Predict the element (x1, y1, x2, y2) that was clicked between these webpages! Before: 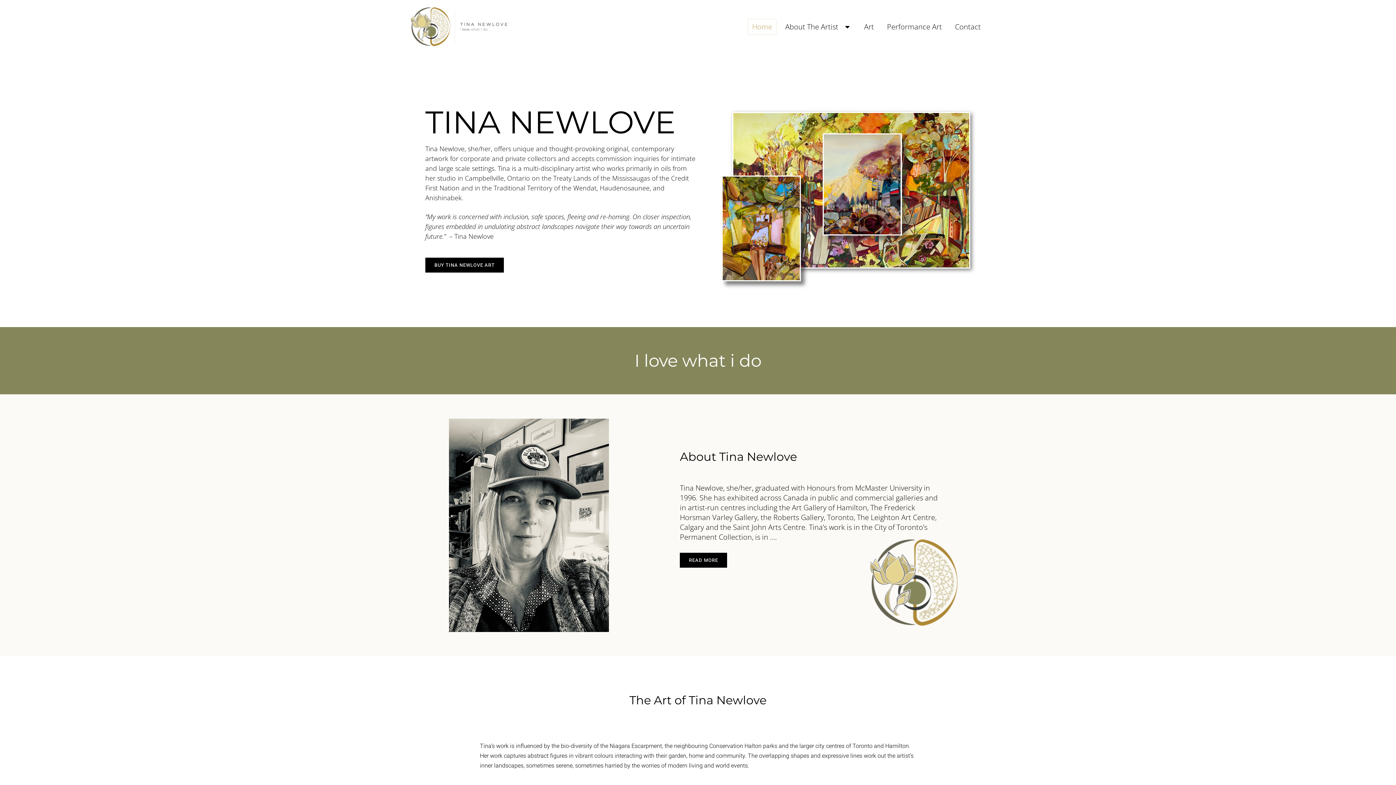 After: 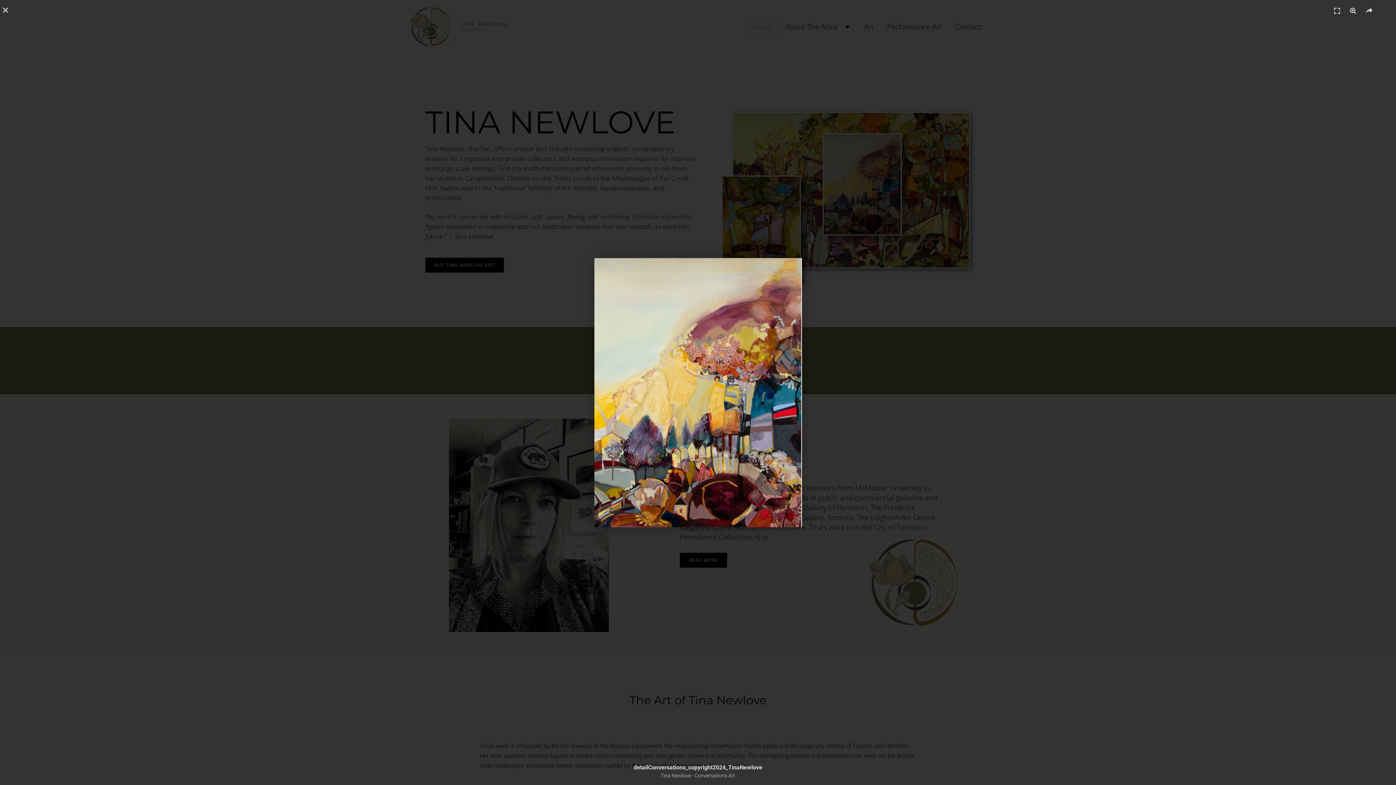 Action: bbox: (823, 133, 902, 235)